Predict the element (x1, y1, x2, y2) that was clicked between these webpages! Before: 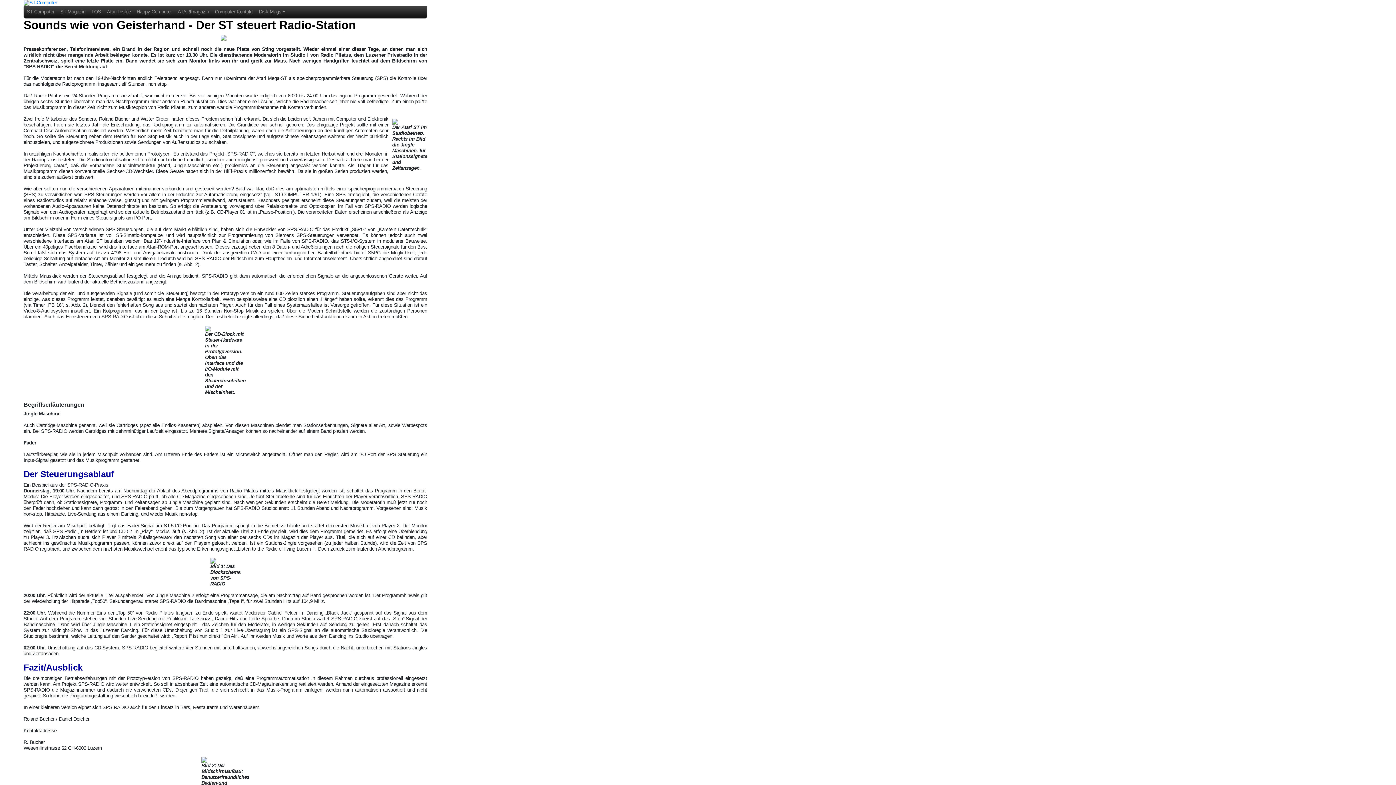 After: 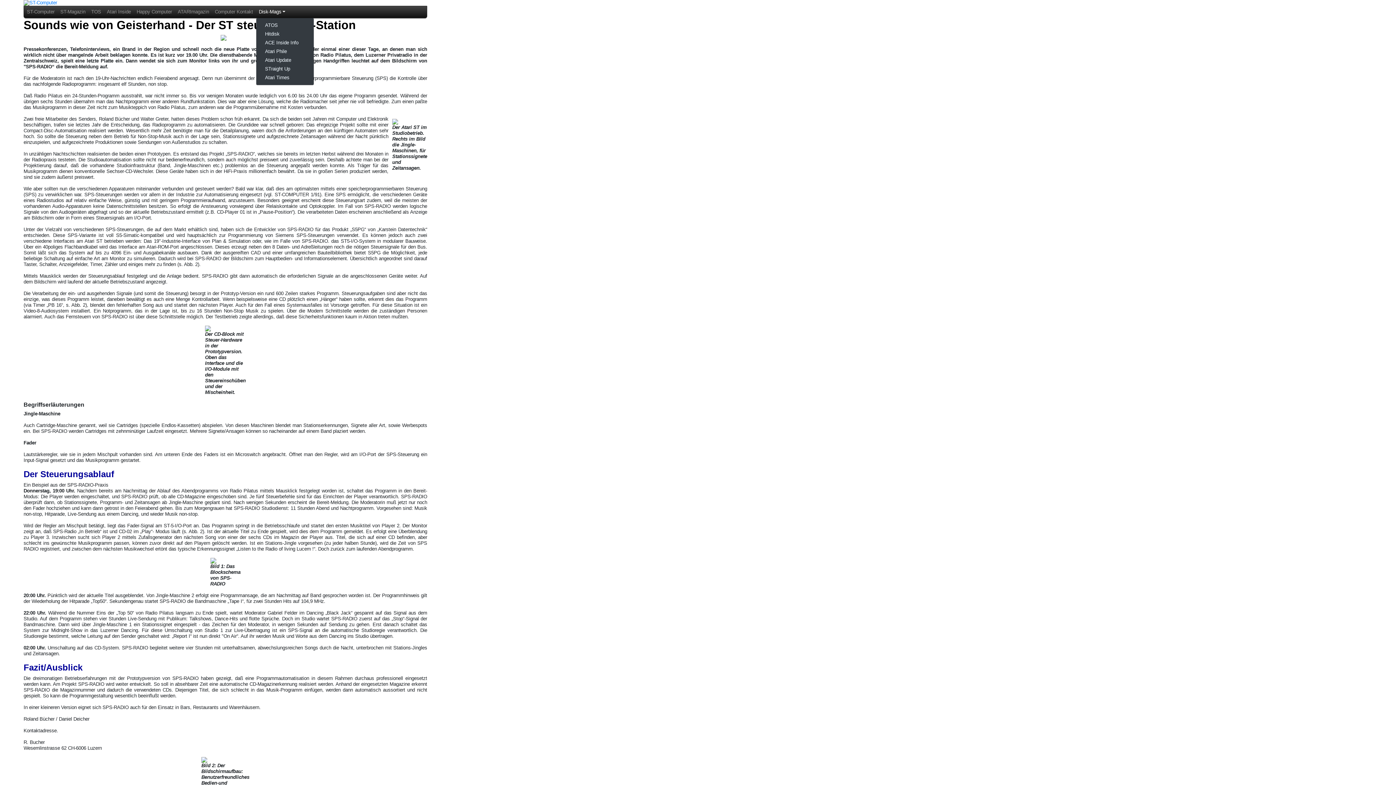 Action: bbox: (256, 6, 288, 17) label: Disk-Mags